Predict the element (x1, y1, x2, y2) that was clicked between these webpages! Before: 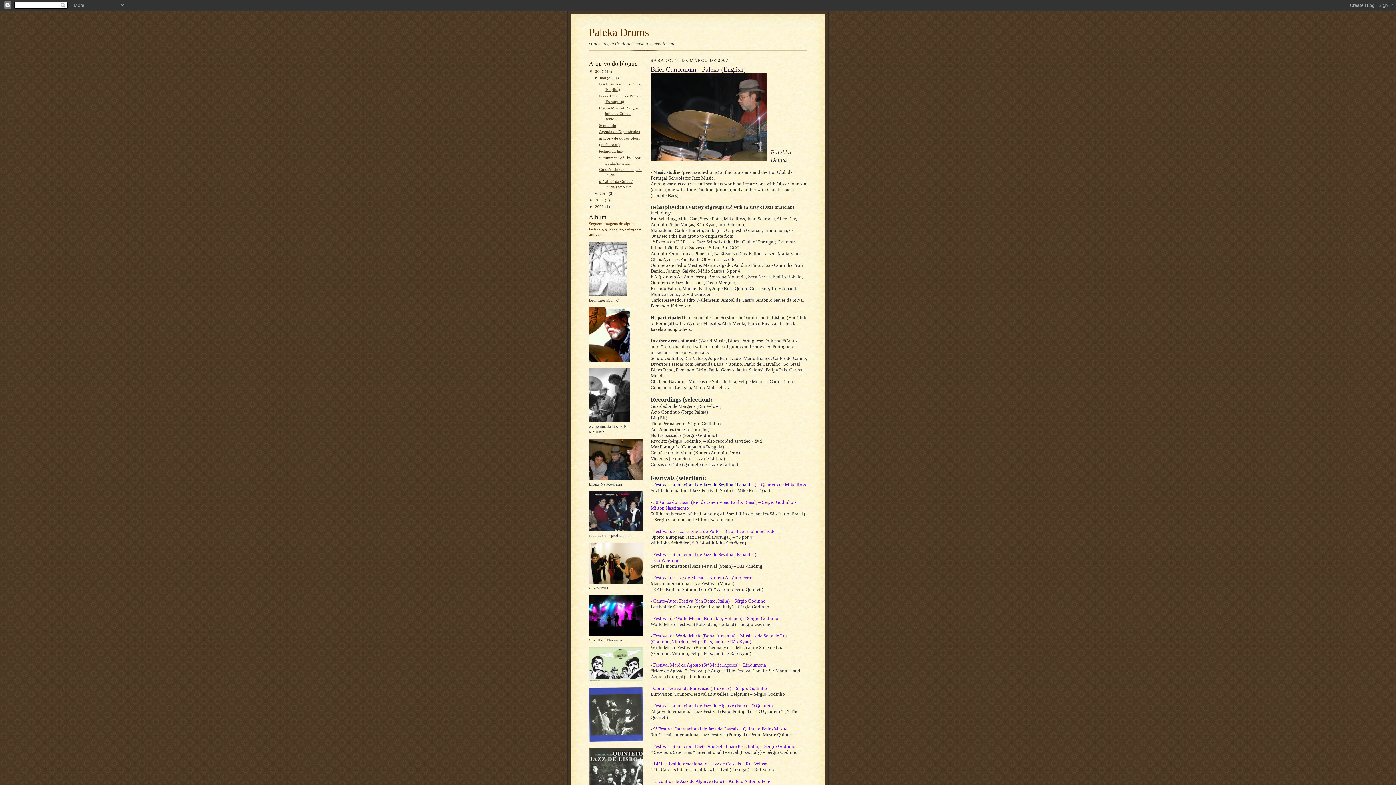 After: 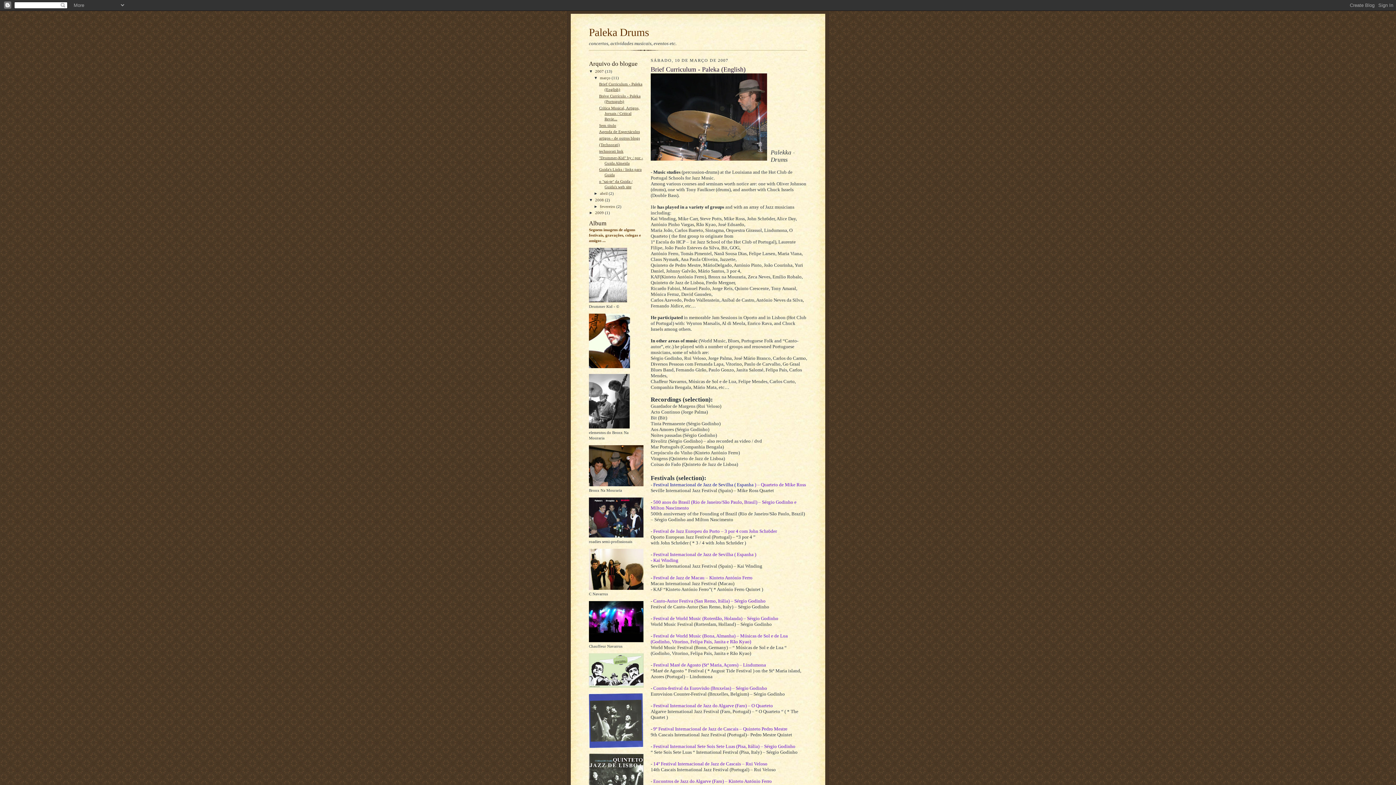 Action: label: ►   bbox: (589, 197, 595, 202)